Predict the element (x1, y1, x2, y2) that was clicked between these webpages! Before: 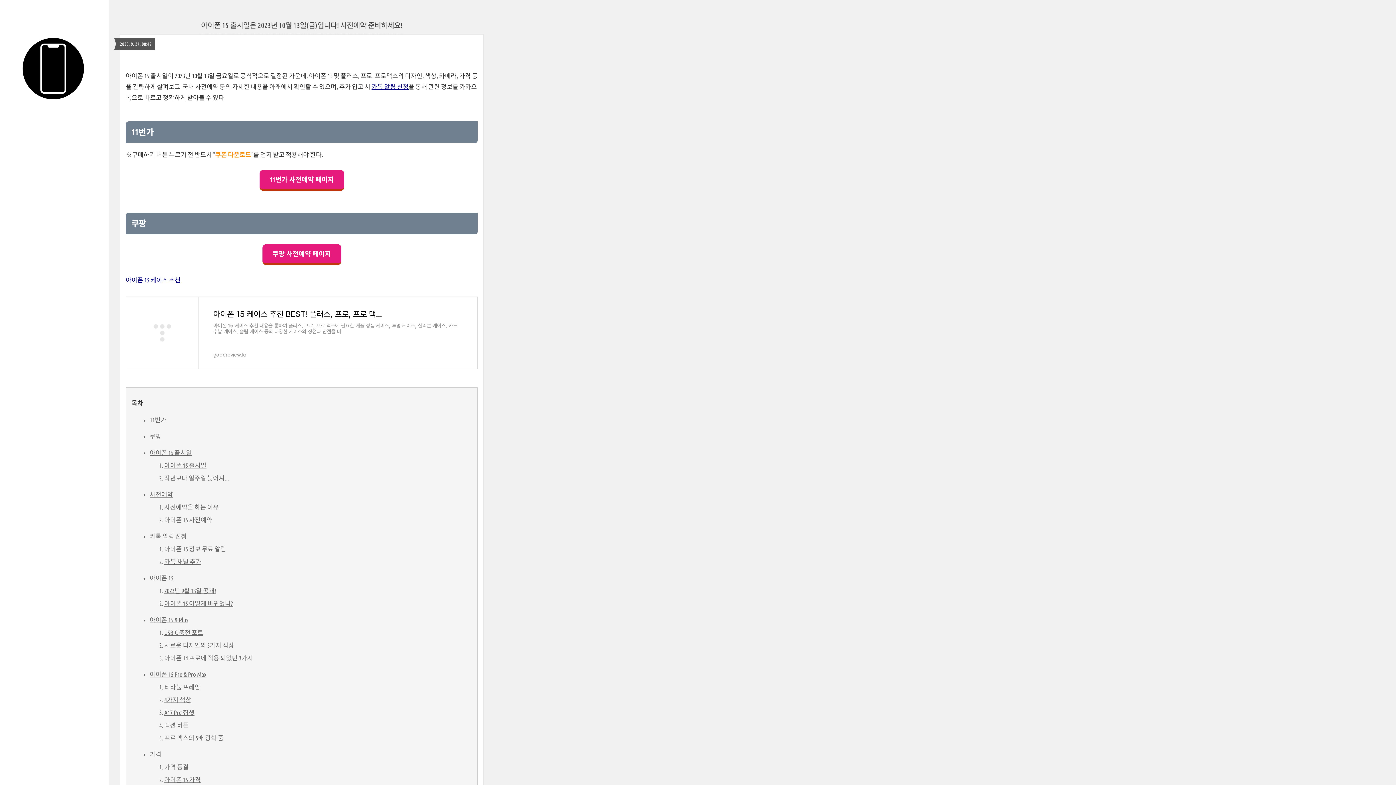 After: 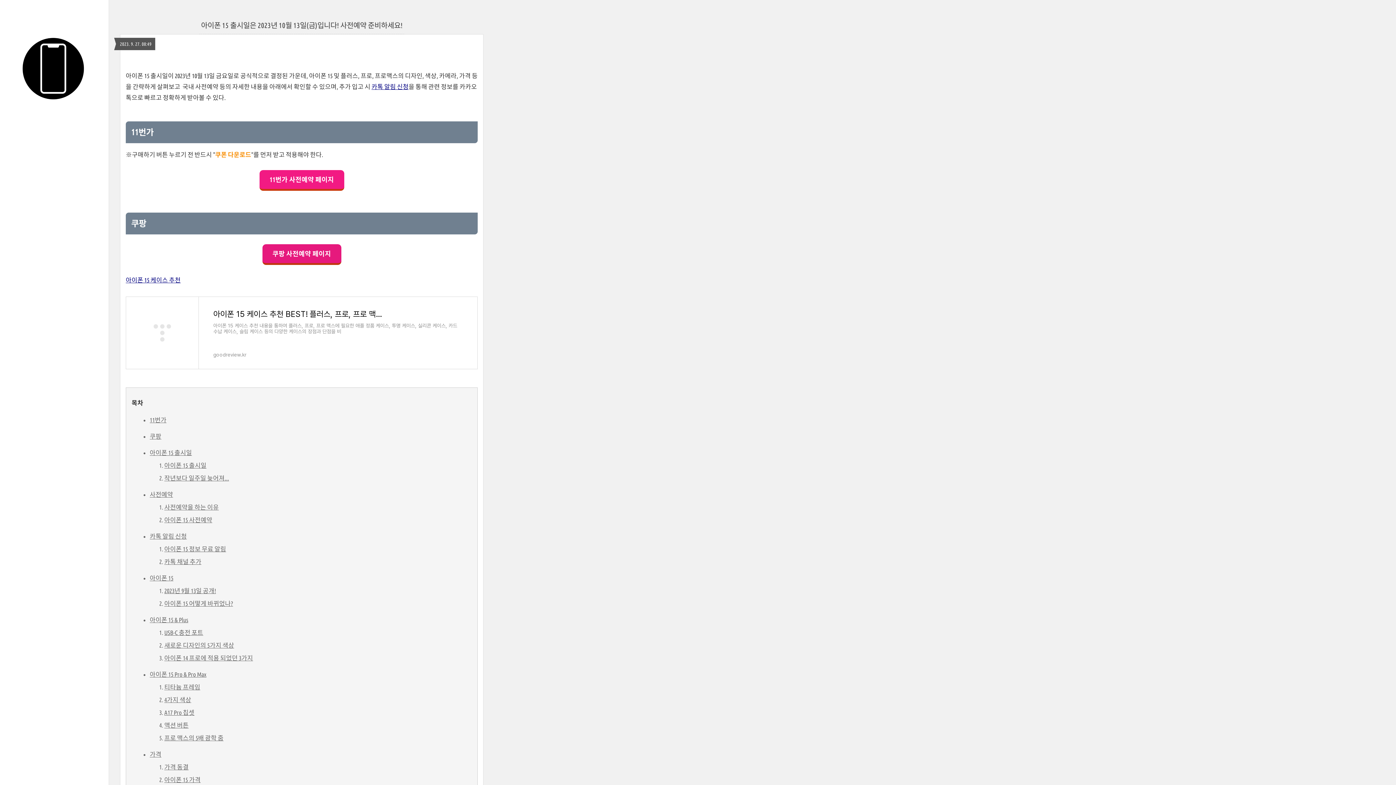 Action: label: 11번가 사전예약 페이지 bbox: (259, 170, 344, 190)